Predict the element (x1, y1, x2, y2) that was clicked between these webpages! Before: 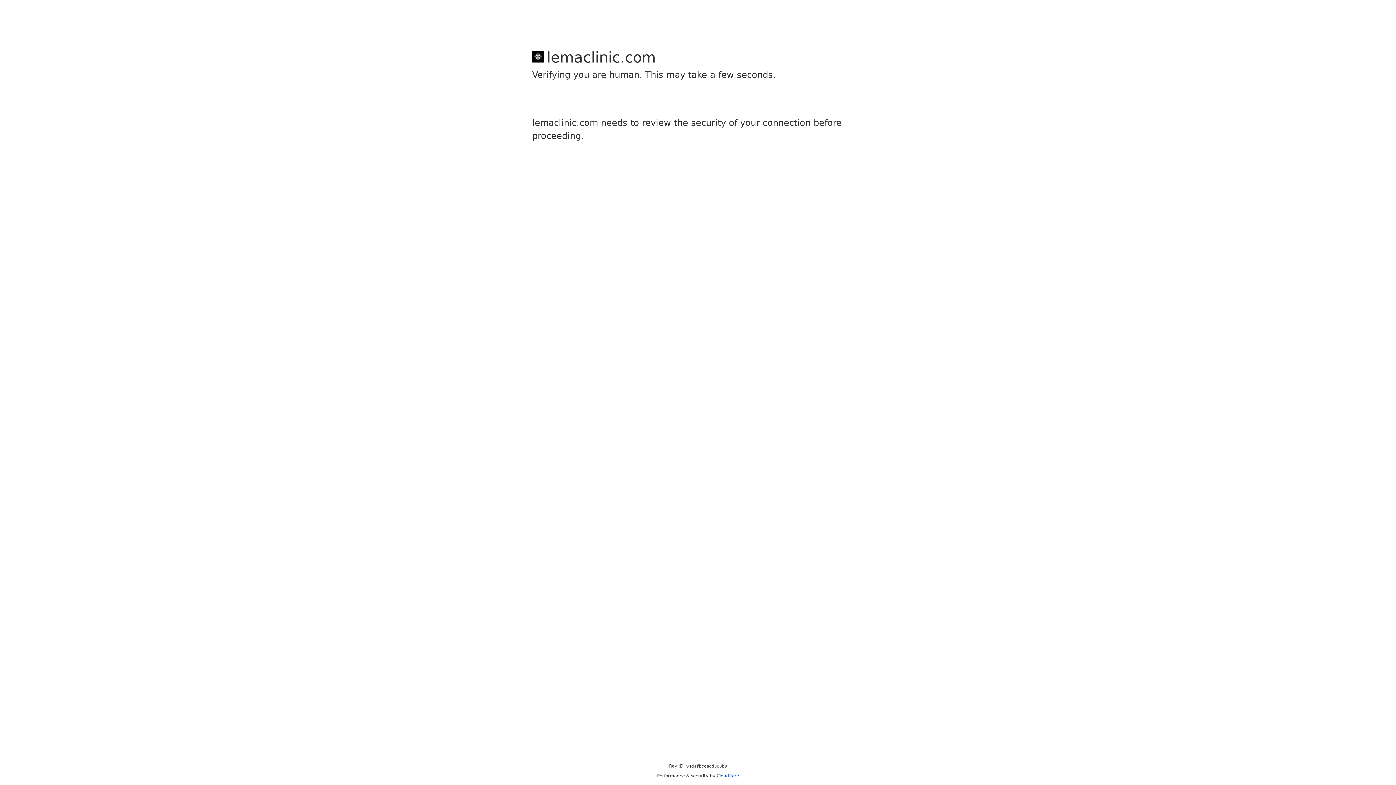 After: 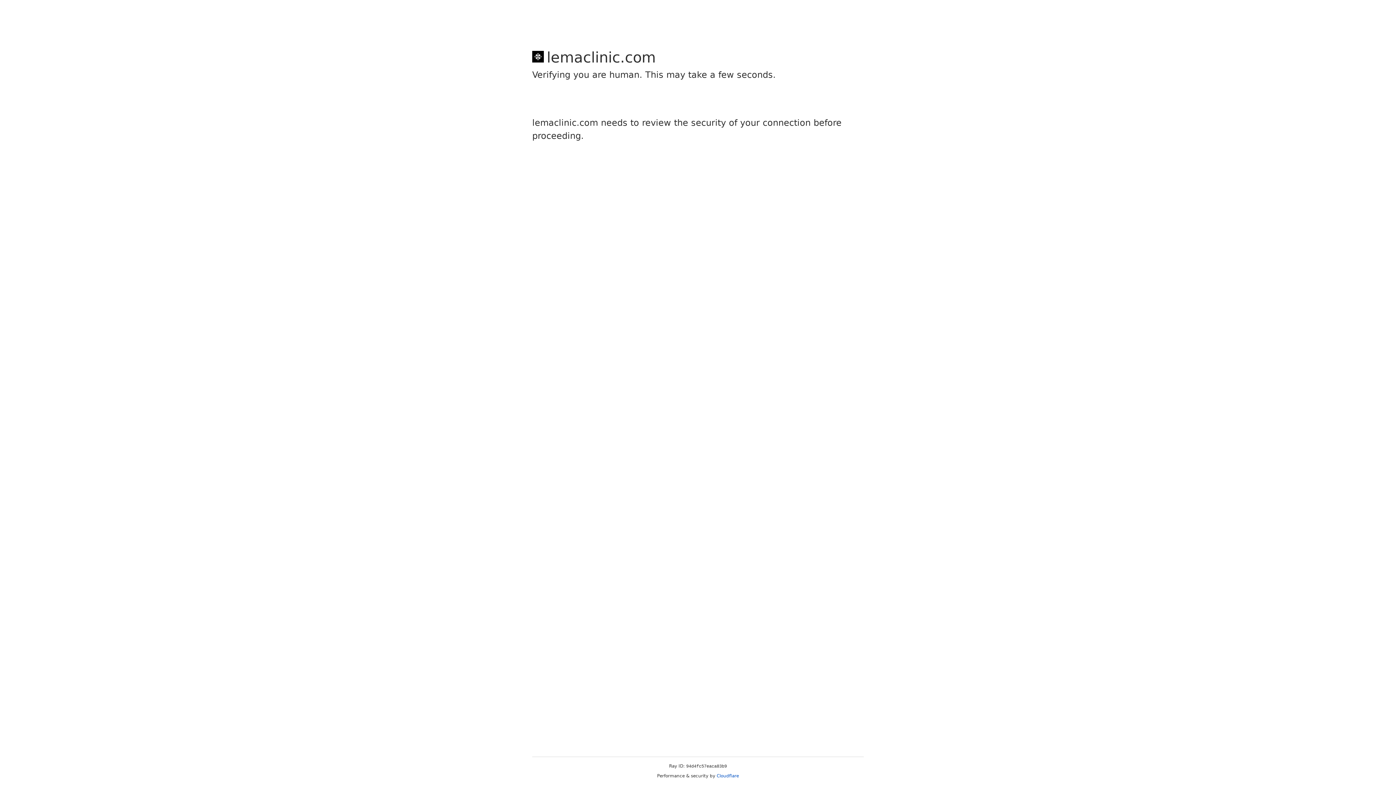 Action: label: Cloudflare bbox: (716, 773, 739, 778)